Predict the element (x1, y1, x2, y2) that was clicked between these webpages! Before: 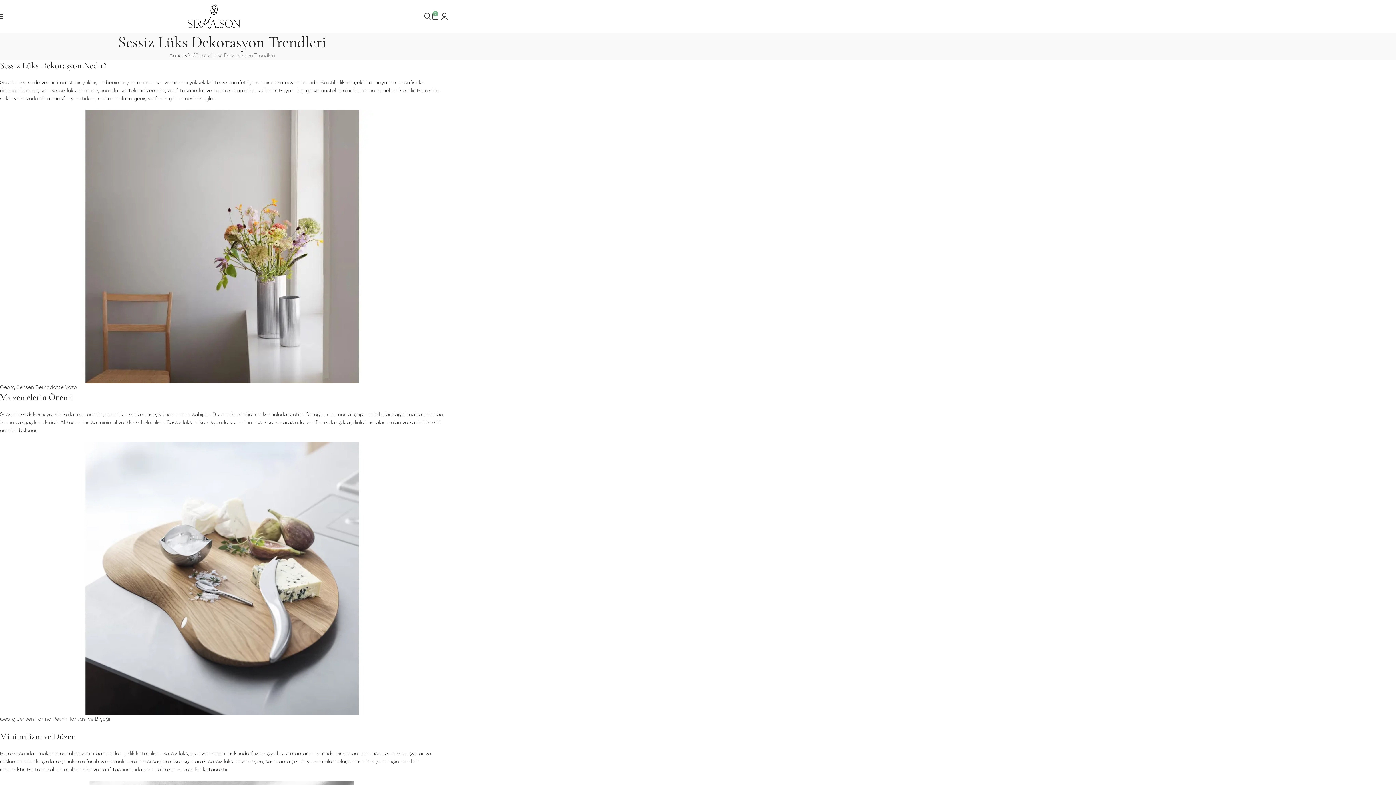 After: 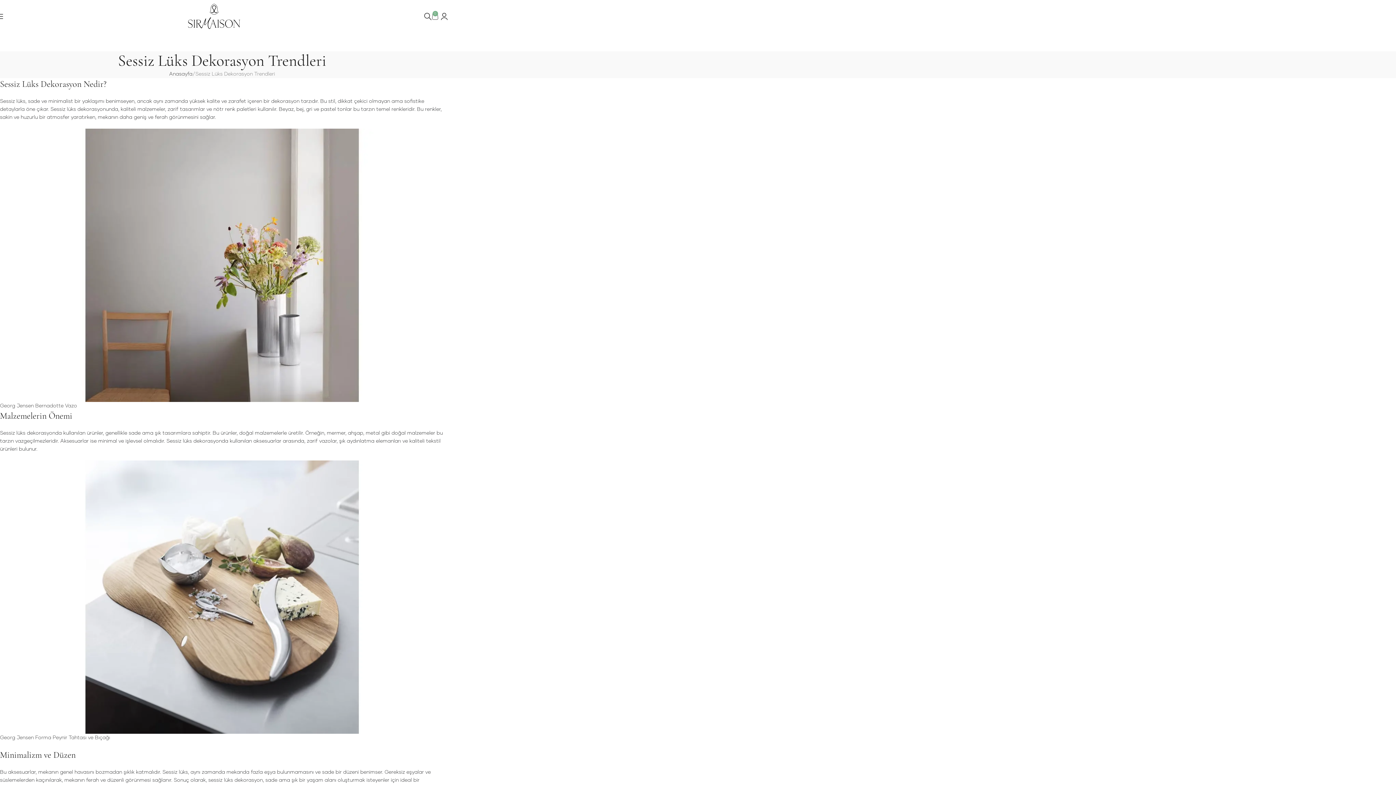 Action: bbox: (431, 9, 438, 23) label: 0